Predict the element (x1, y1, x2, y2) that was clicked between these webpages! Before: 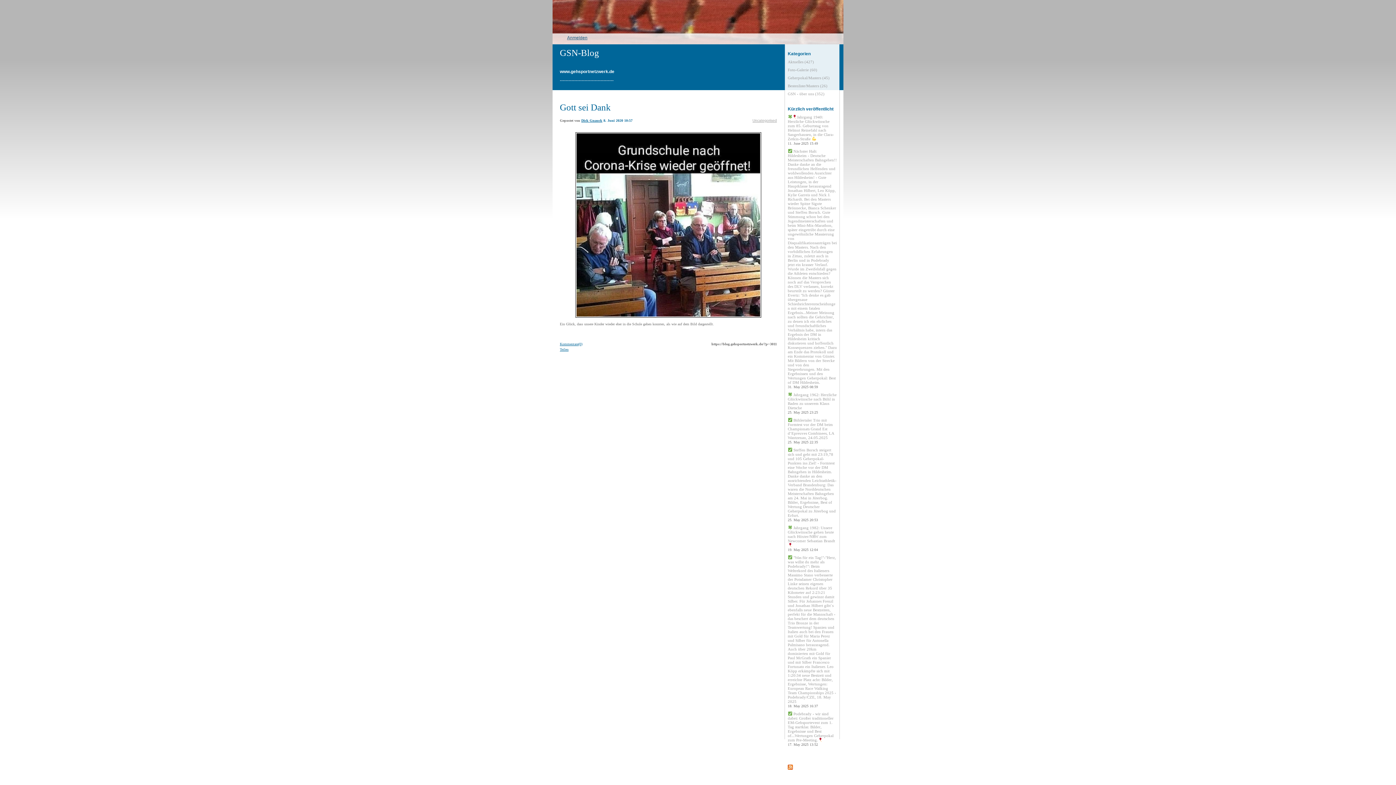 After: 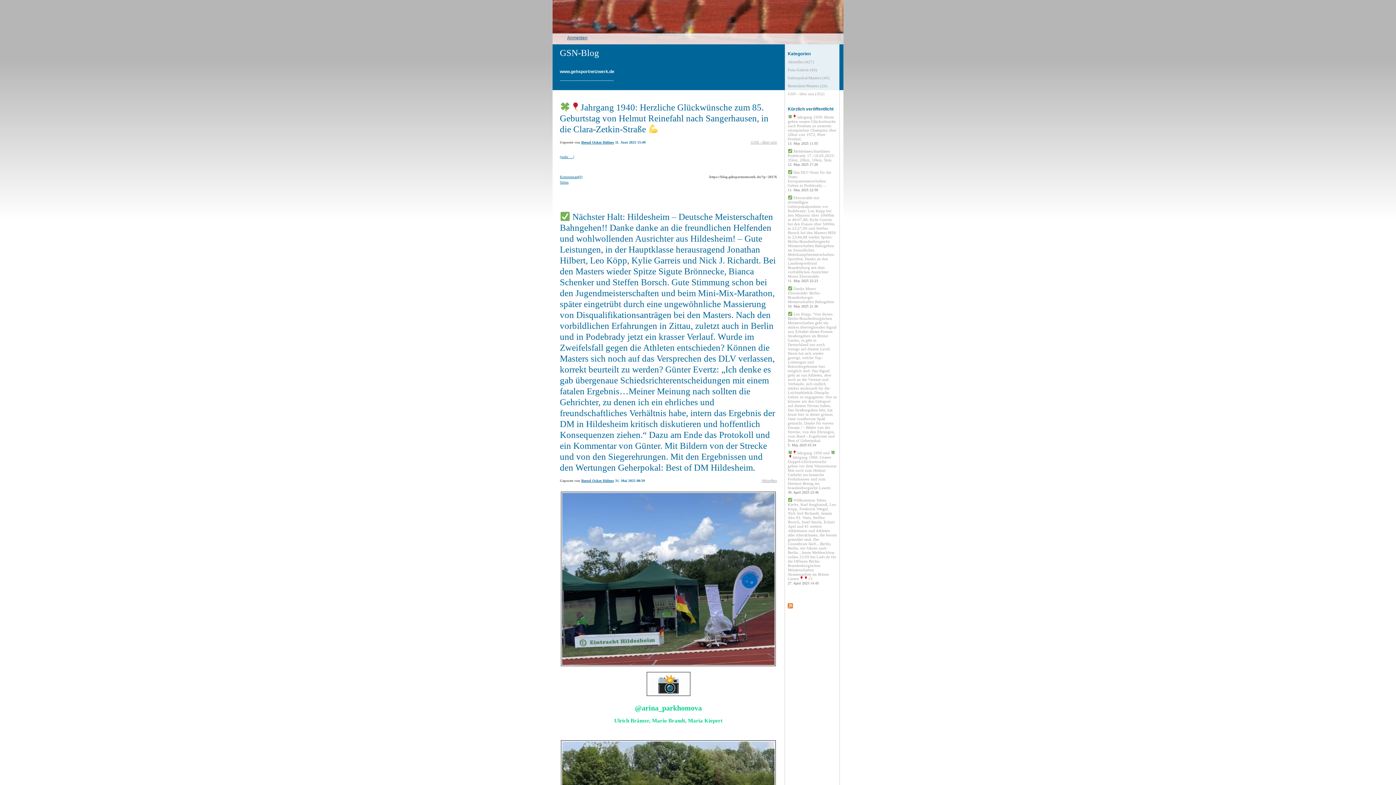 Action: bbox: (560, 48, 599, 57) label: GSN-Blog